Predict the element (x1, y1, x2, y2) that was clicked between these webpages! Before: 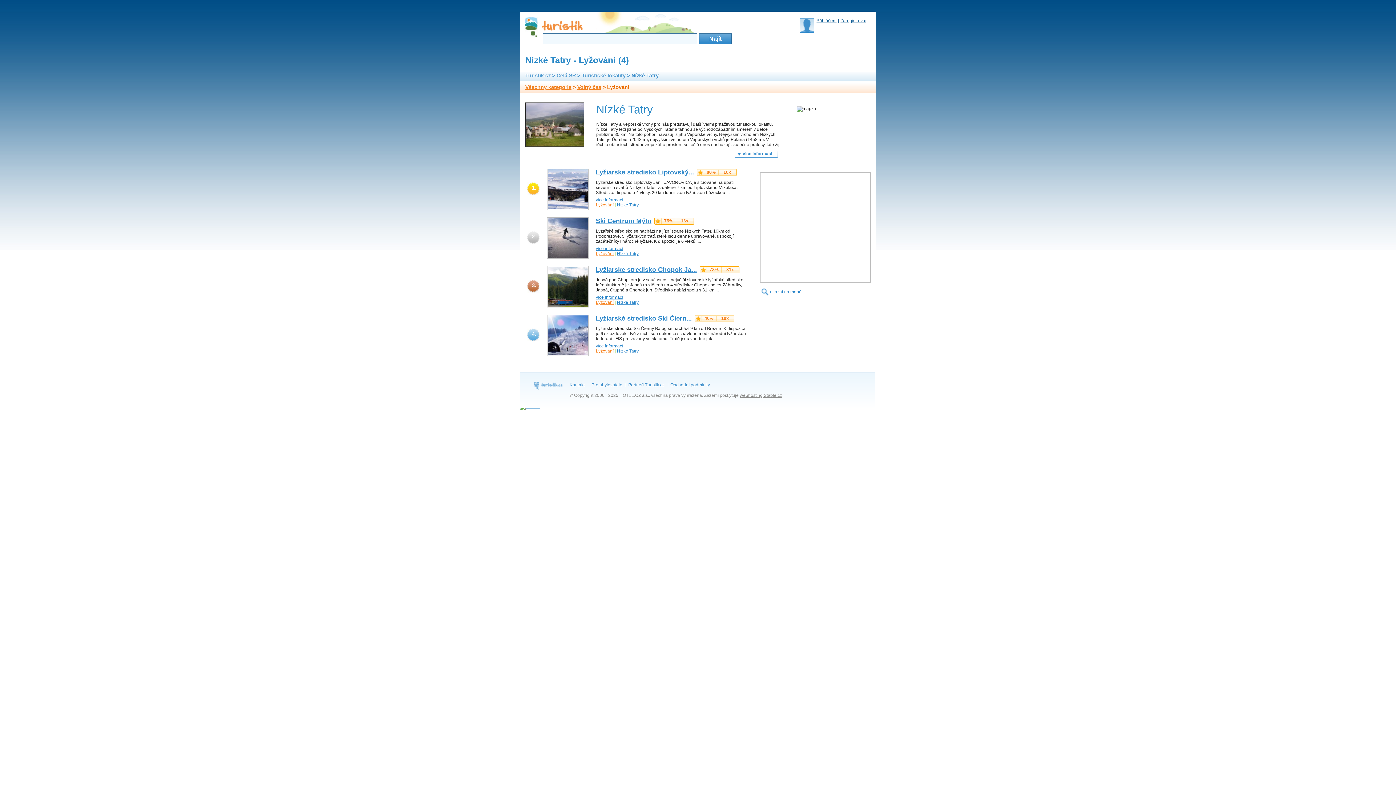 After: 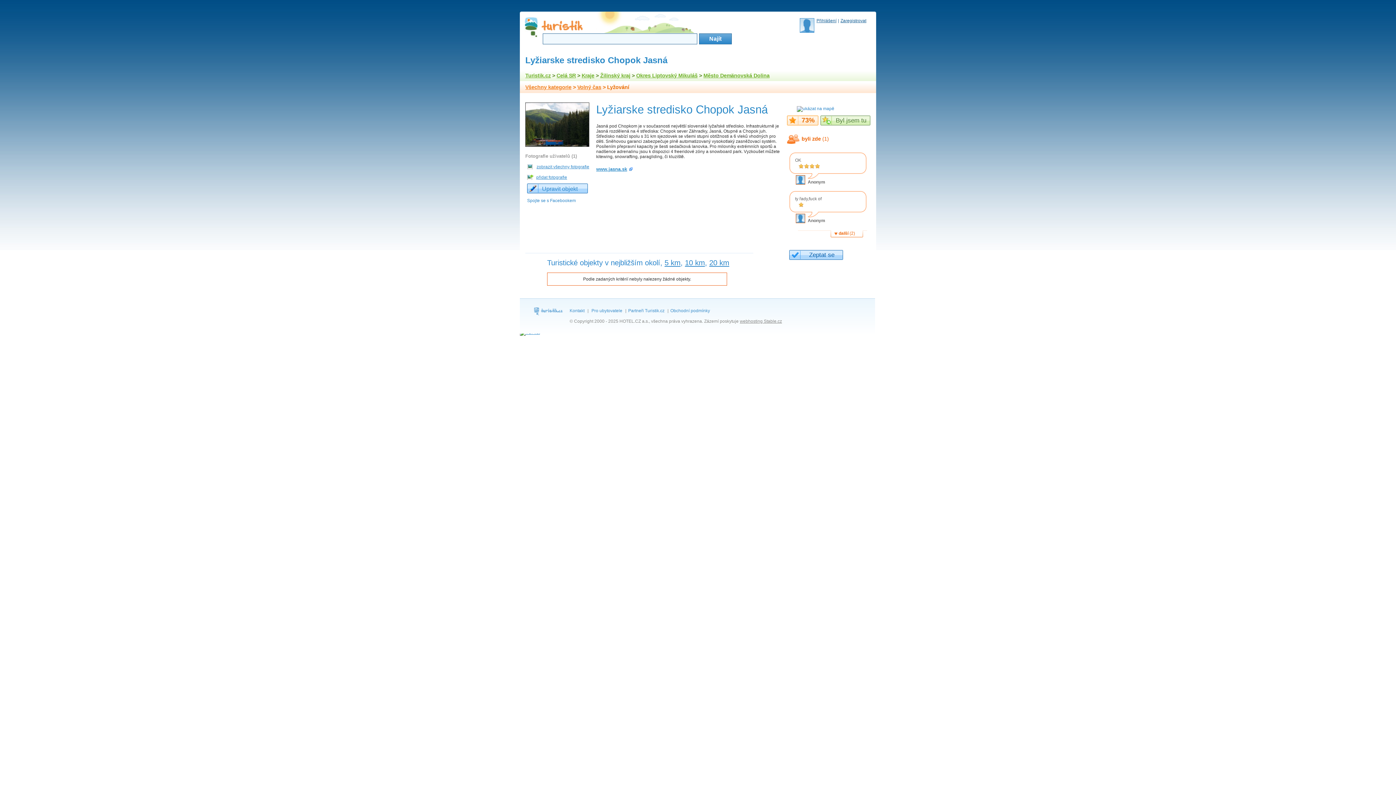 Action: label: Lyžiarske stredisko Chopok Ja... bbox: (596, 266, 697, 273)